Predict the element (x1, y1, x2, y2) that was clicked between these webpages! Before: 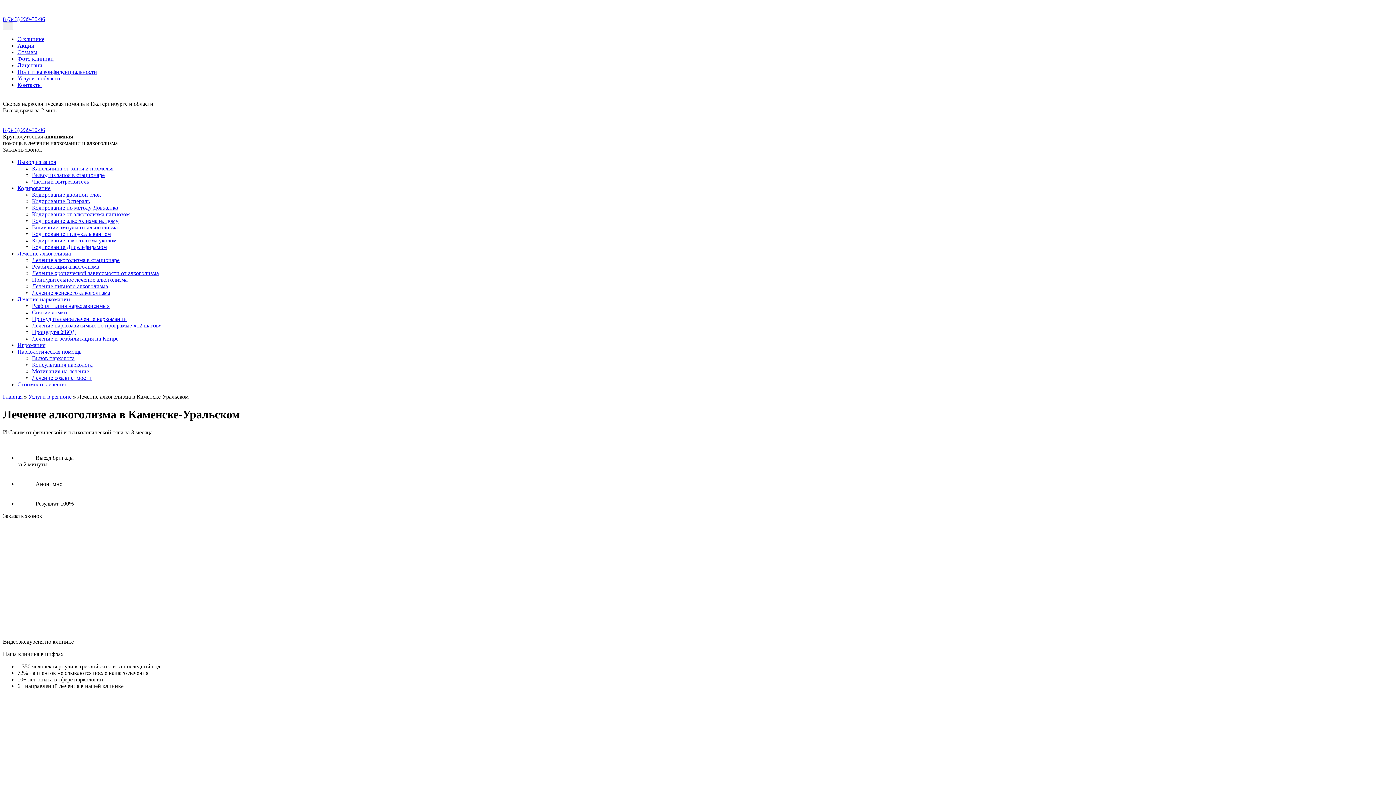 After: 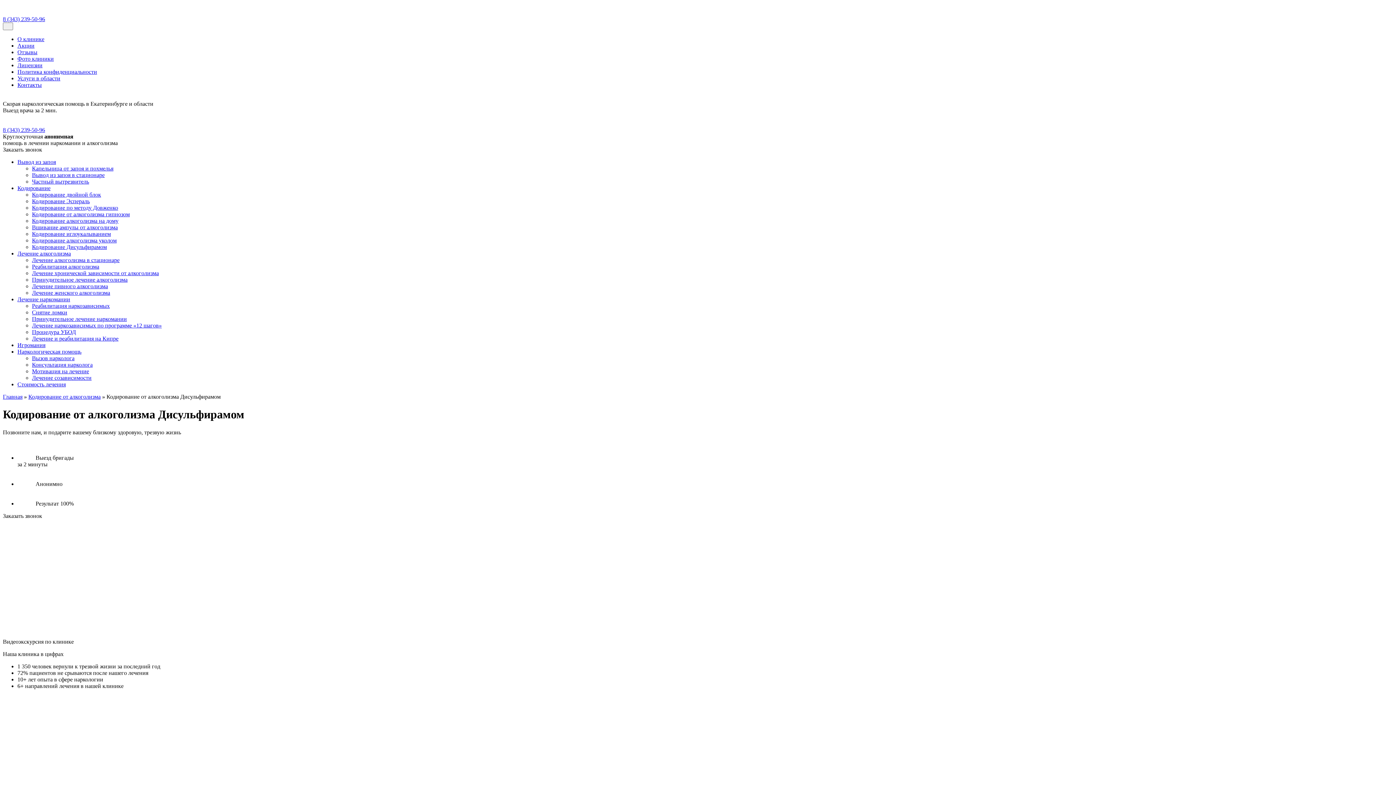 Action: label: Кодирование Дисульфирамом bbox: (32, 244, 106, 250)